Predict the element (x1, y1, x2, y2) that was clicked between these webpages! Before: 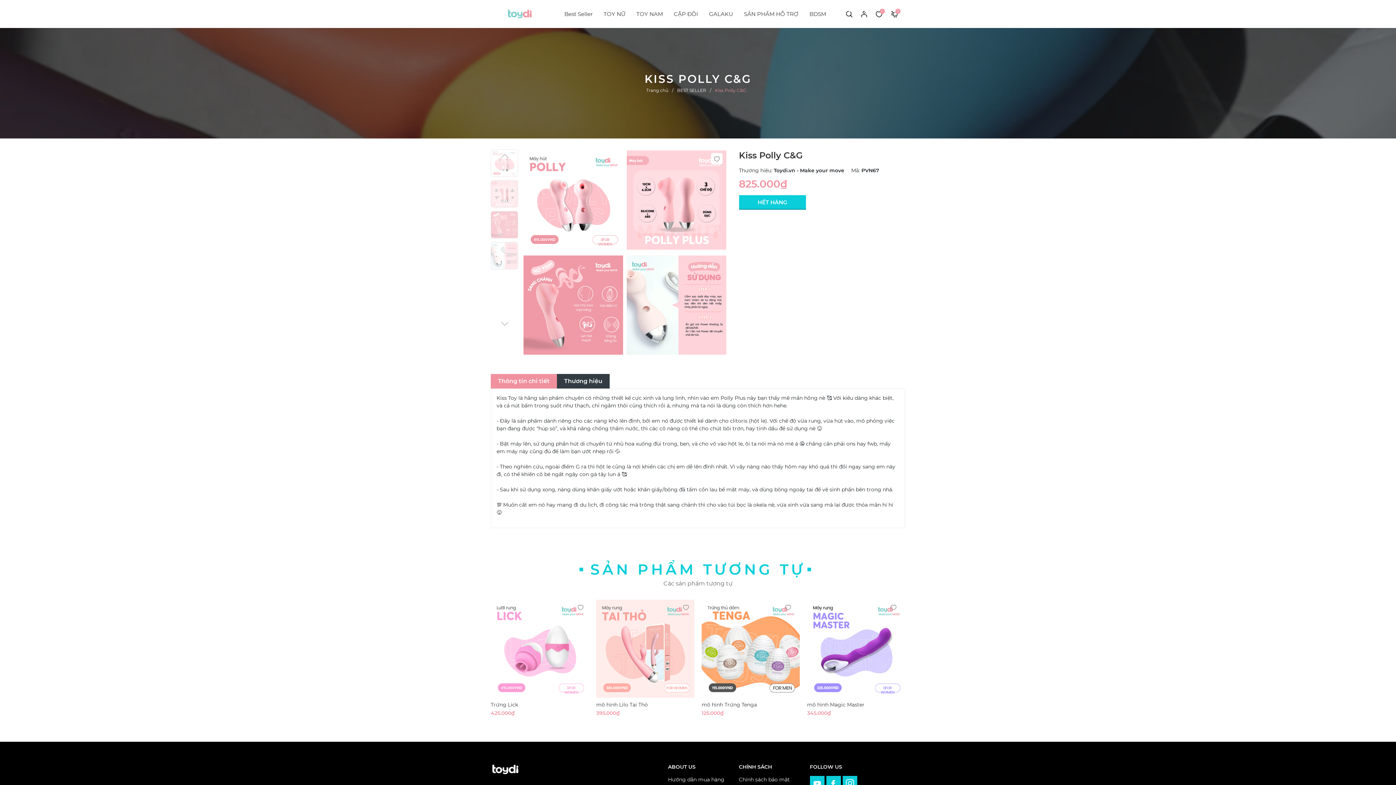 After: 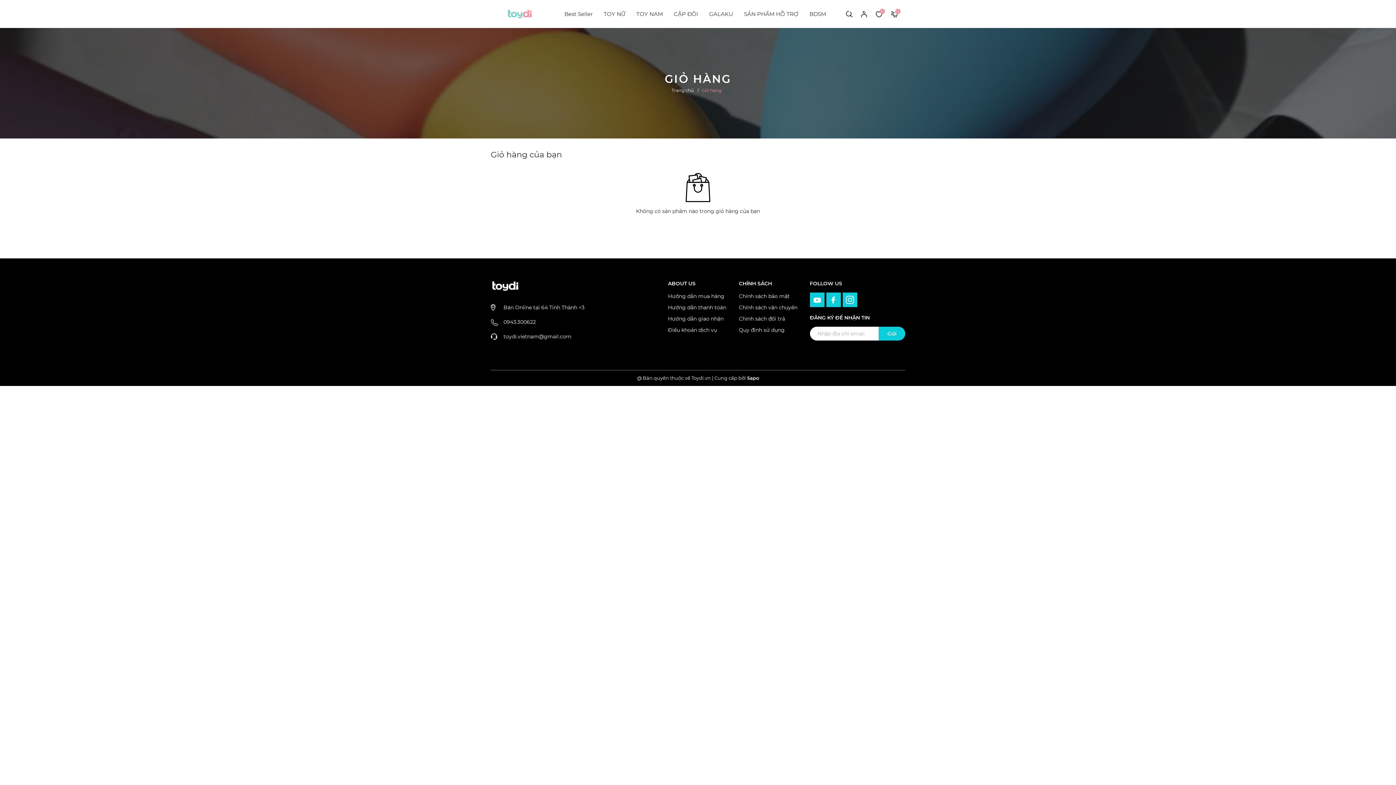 Action: bbox: (891, 10, 898, 17) label: Xem giỏ hàng